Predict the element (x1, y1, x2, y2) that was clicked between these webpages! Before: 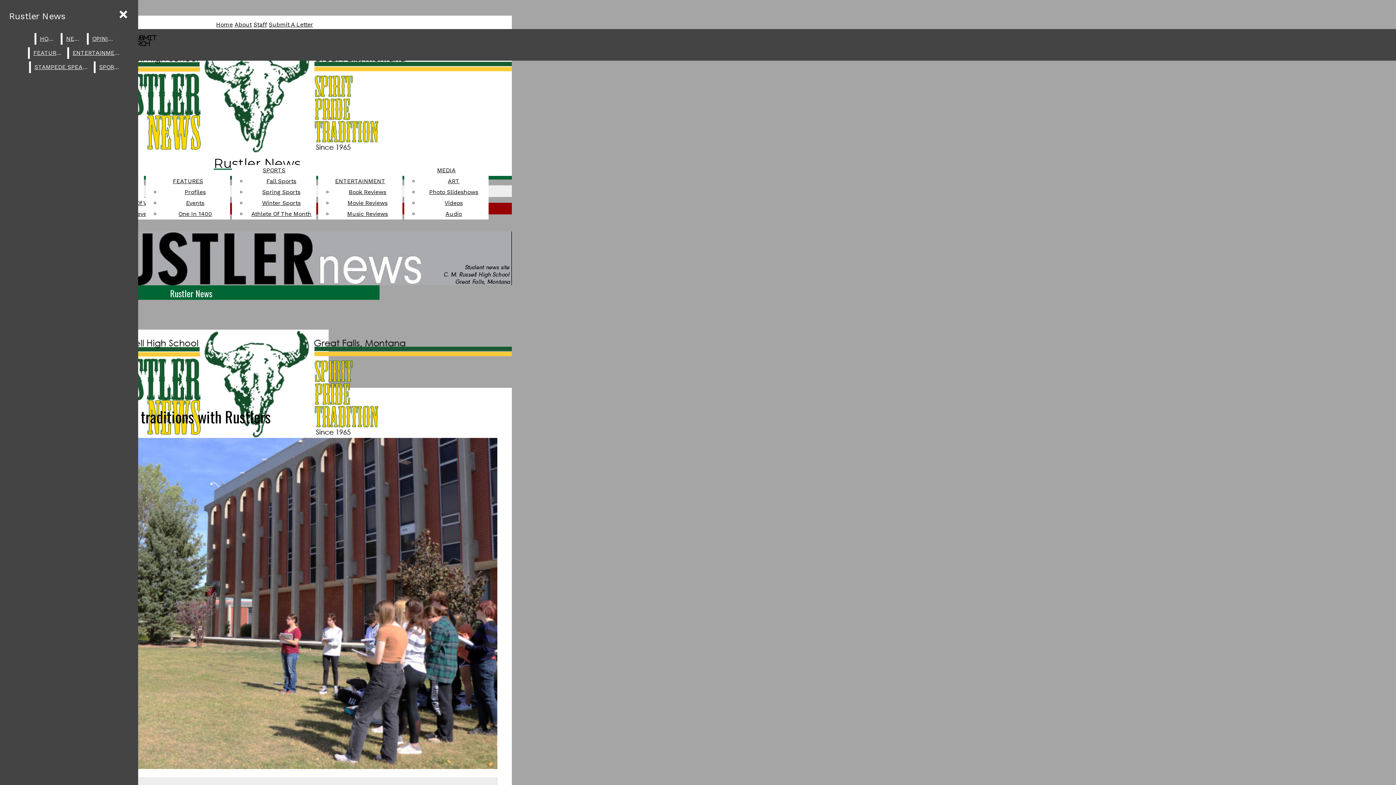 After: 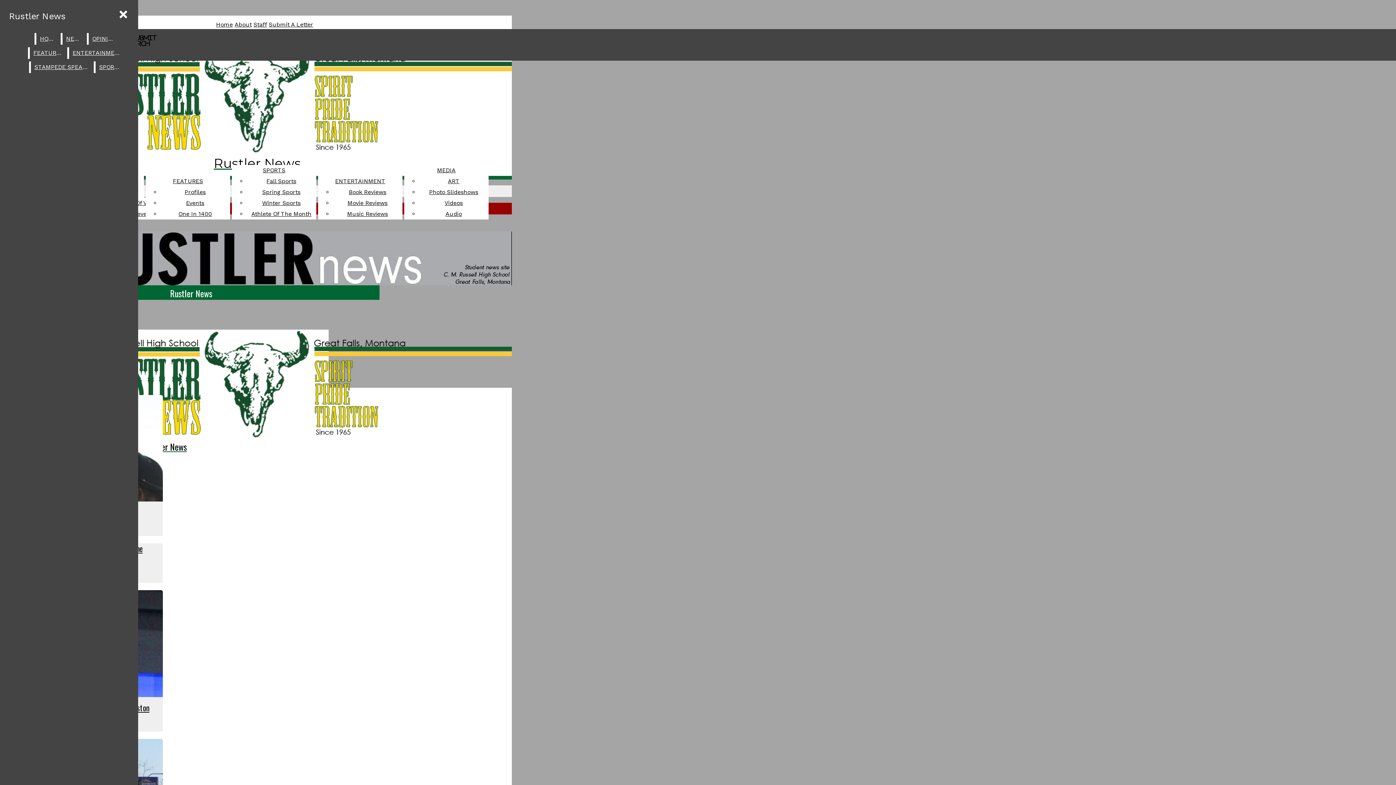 Action: bbox: (172, 177, 203, 184) label: FEATURES